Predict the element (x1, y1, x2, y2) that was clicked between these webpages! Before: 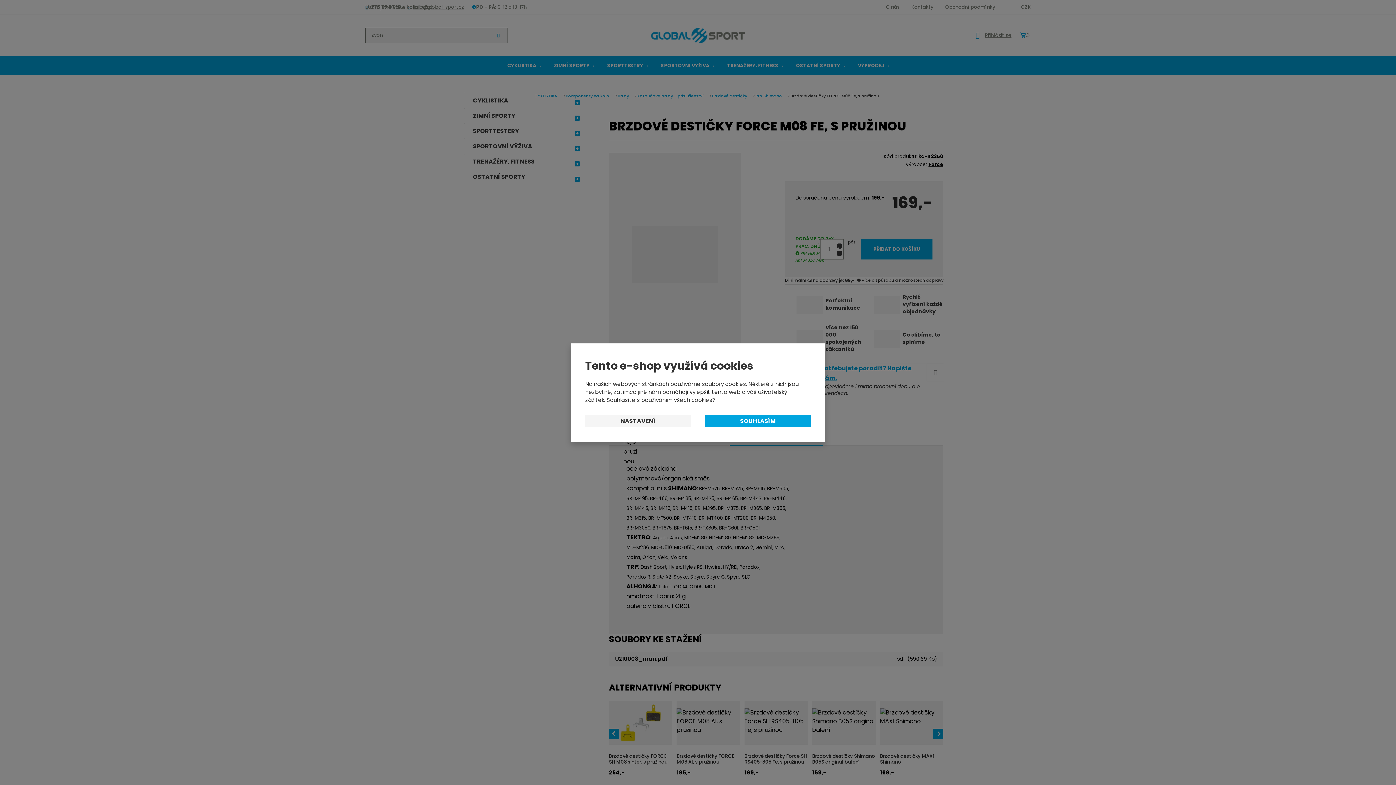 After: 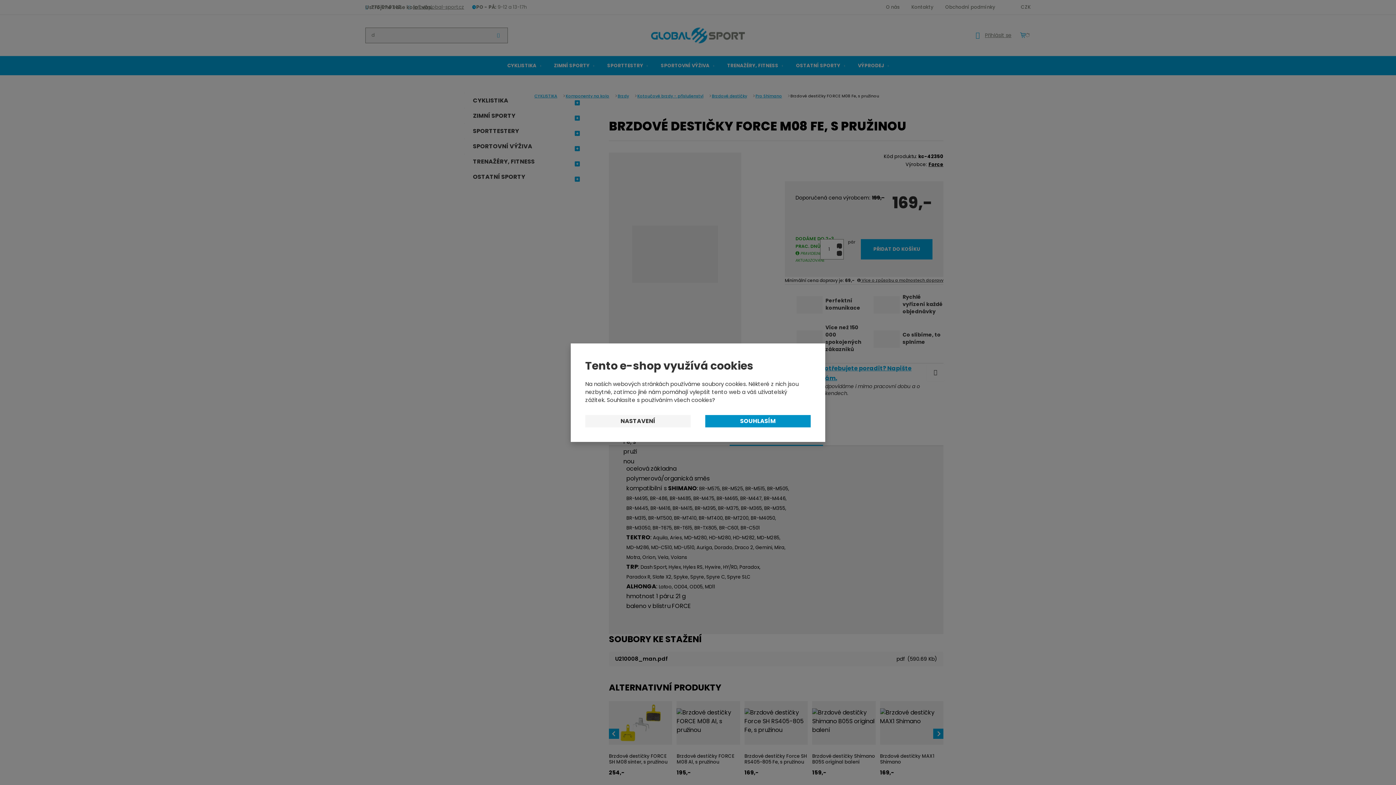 Action: bbox: (705, 415, 810, 427) label: SOUHLASÍM